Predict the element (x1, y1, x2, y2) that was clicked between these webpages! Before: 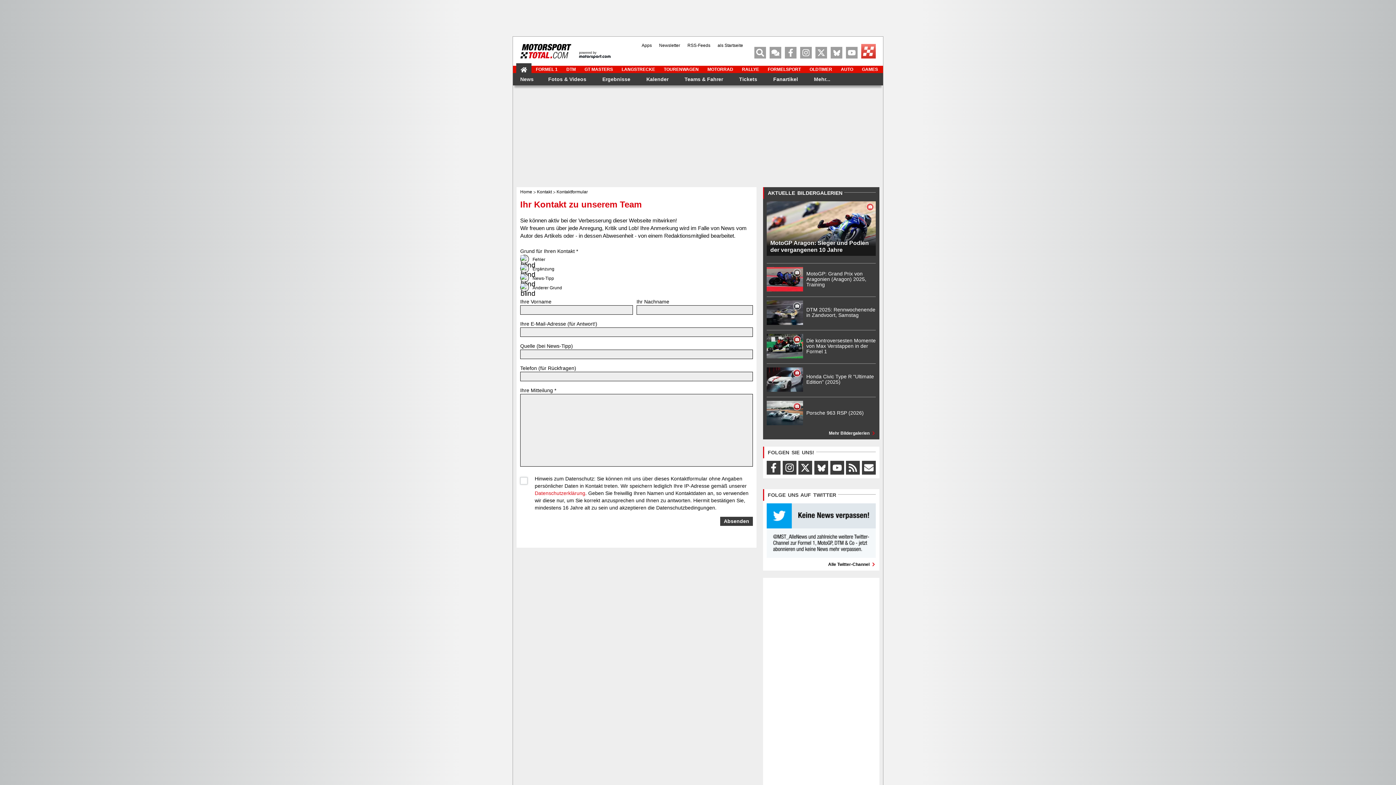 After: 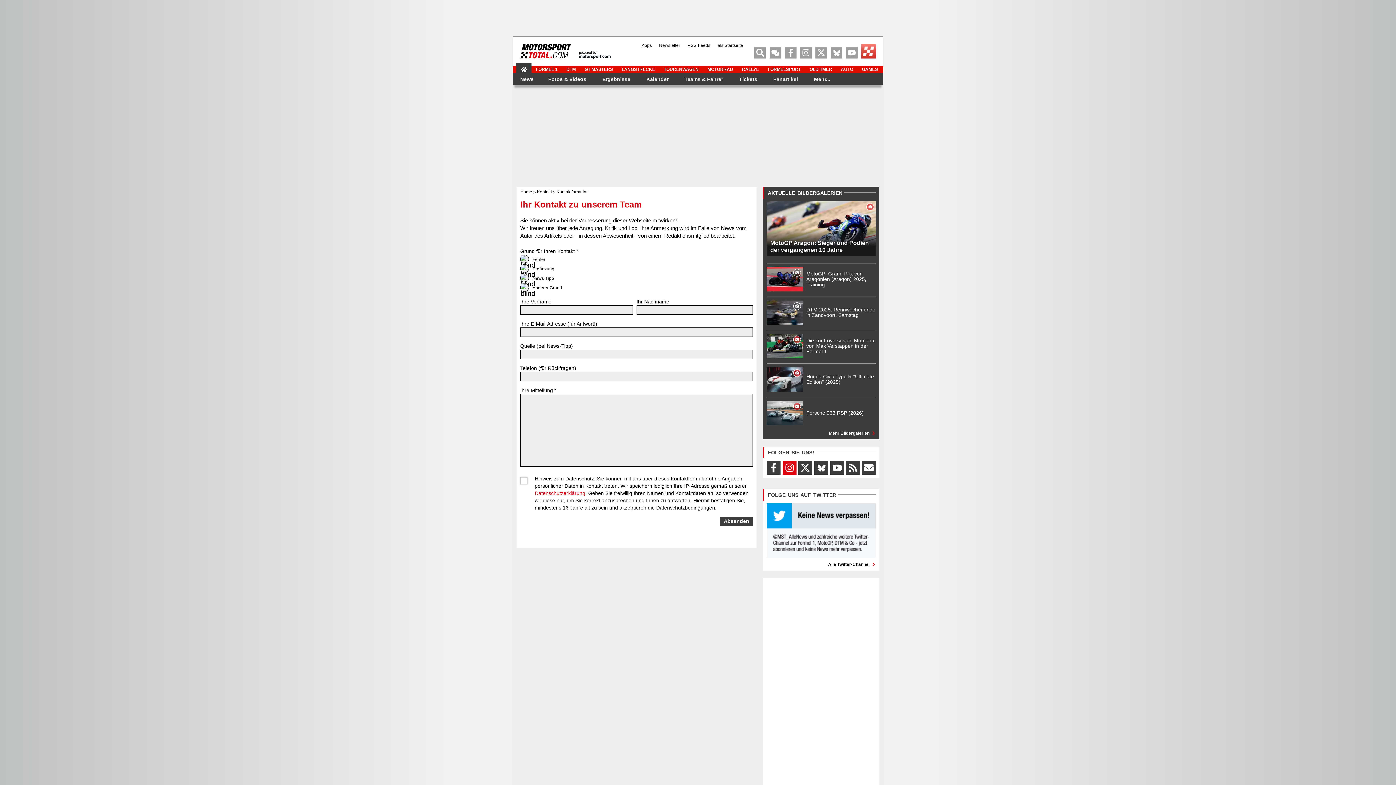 Action: bbox: (782, 461, 796, 474)